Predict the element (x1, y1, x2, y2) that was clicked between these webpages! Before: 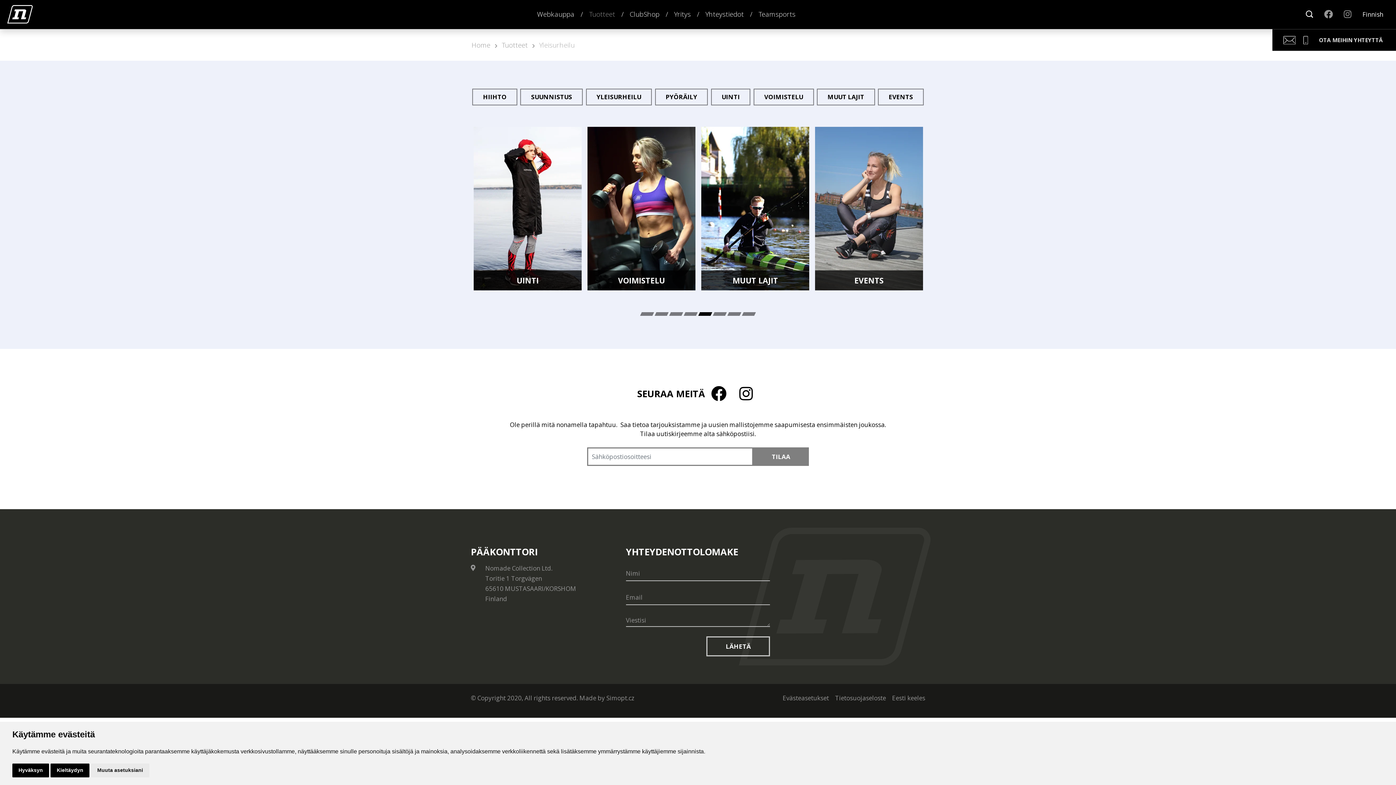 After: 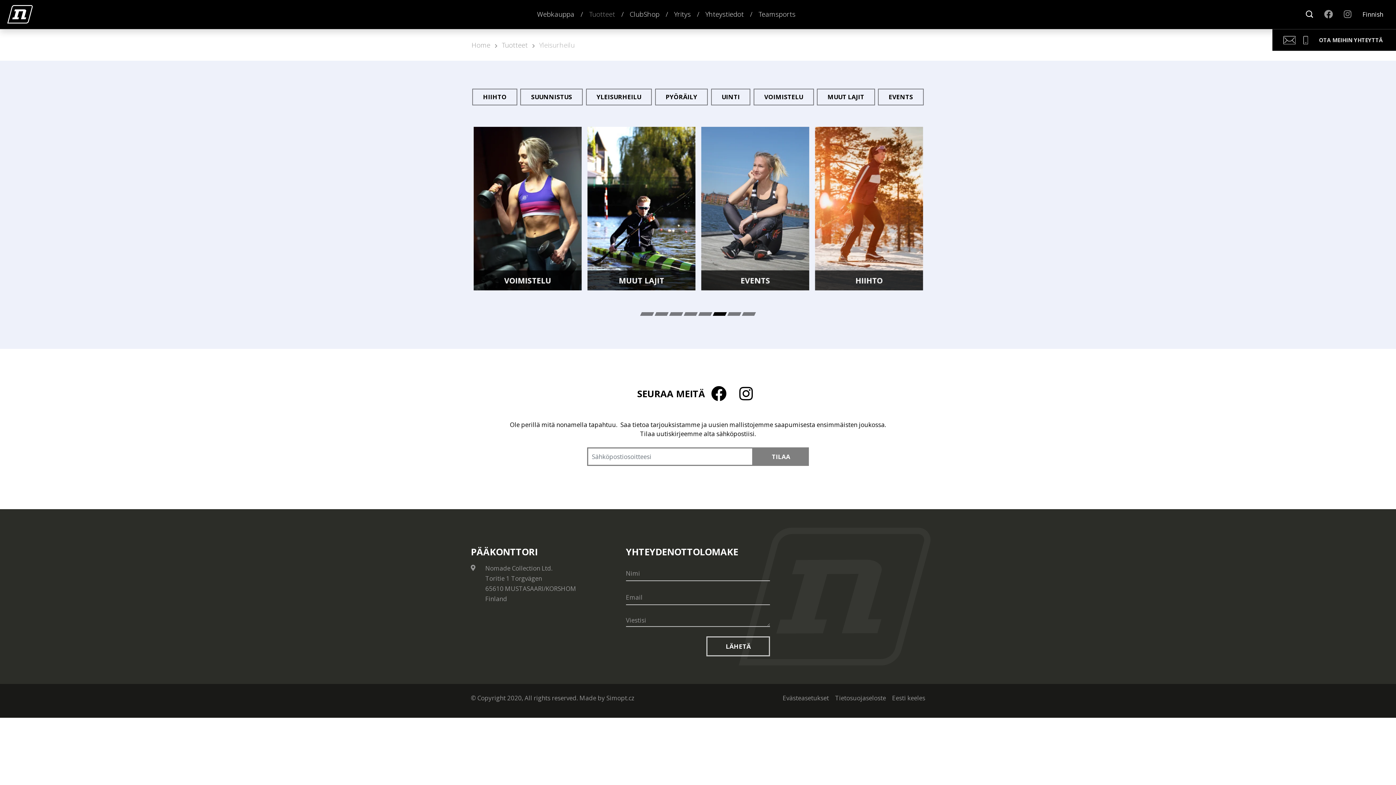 Action: bbox: (50, 763, 89, 777) label: Kieltäydyn